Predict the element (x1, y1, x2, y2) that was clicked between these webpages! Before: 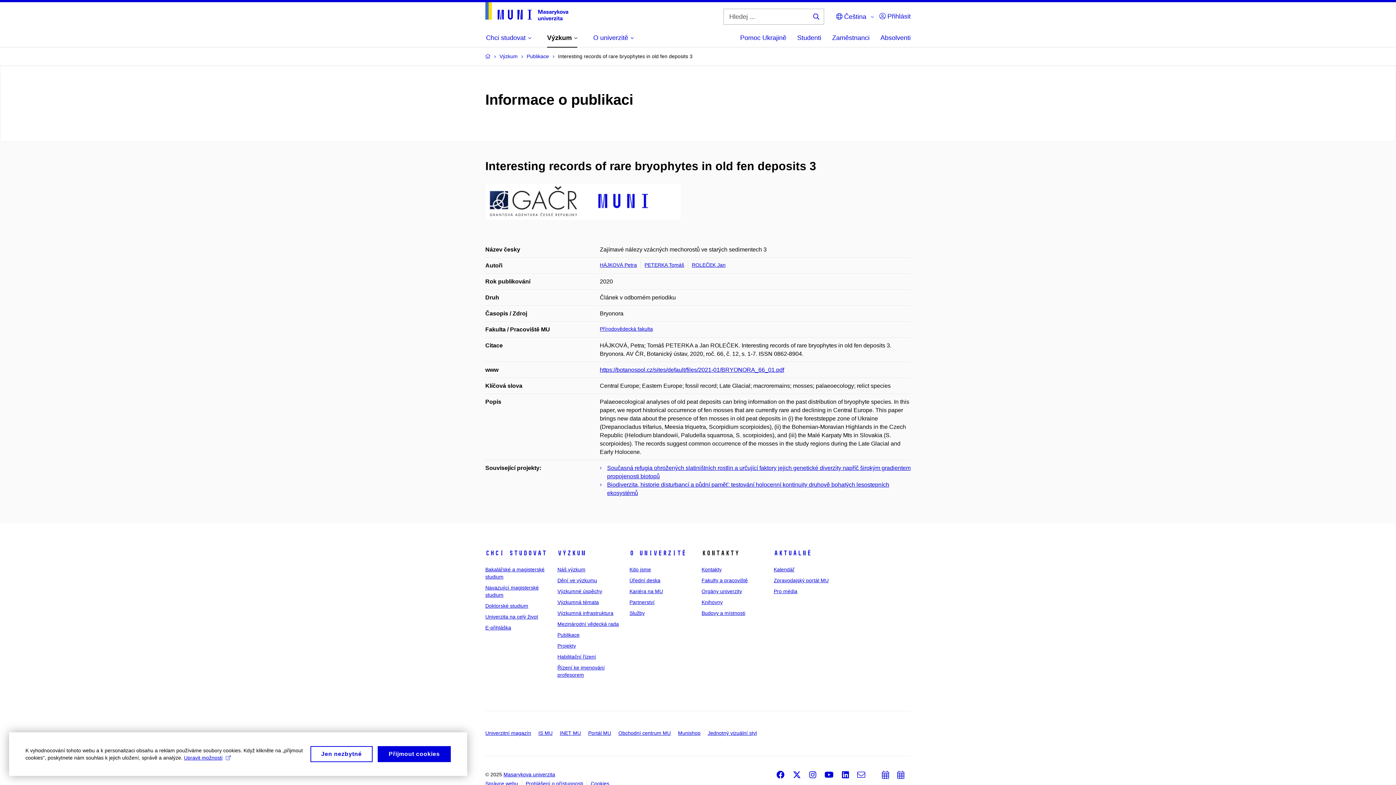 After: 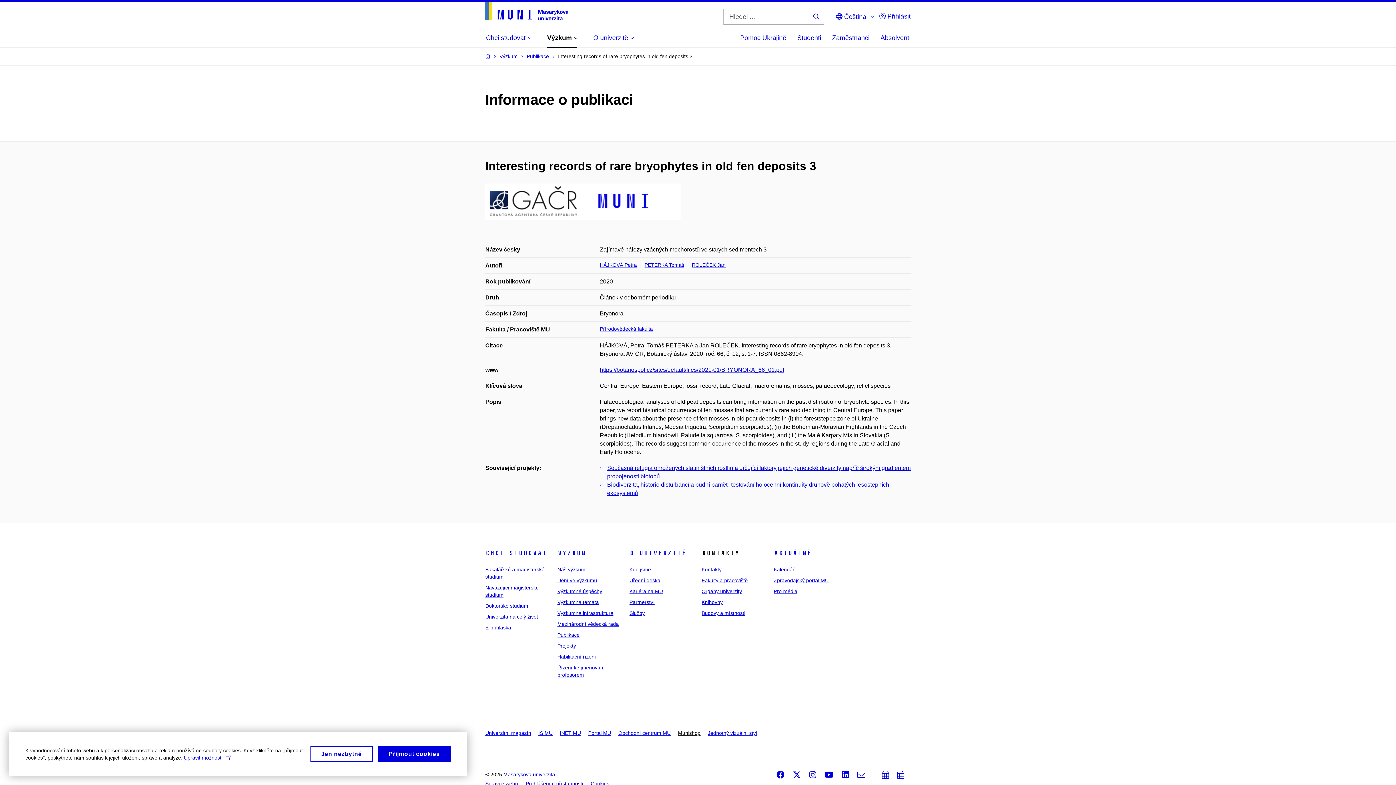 Action: bbox: (678, 730, 700, 736) label: Munishop